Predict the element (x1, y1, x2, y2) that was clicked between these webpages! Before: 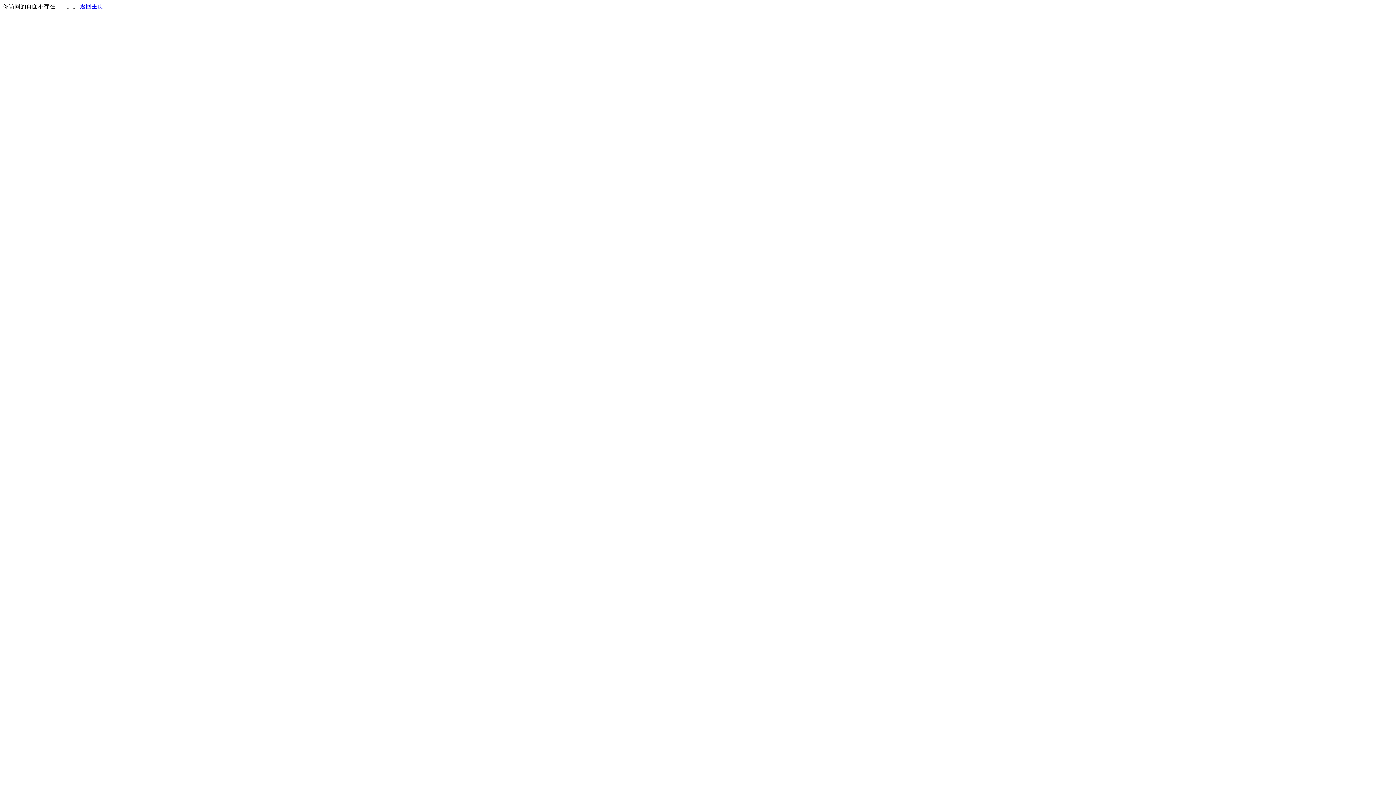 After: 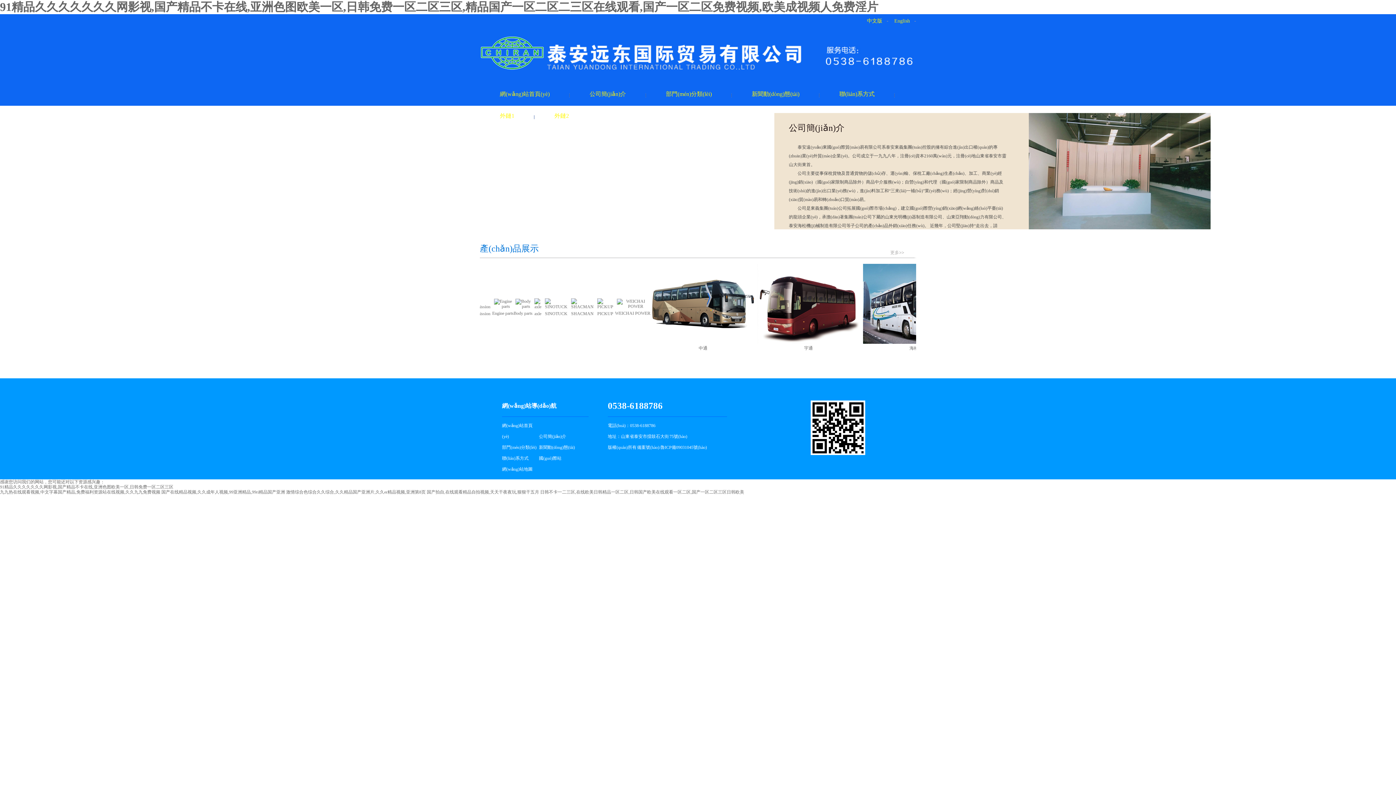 Action: bbox: (80, 3, 103, 9) label: 返回主页